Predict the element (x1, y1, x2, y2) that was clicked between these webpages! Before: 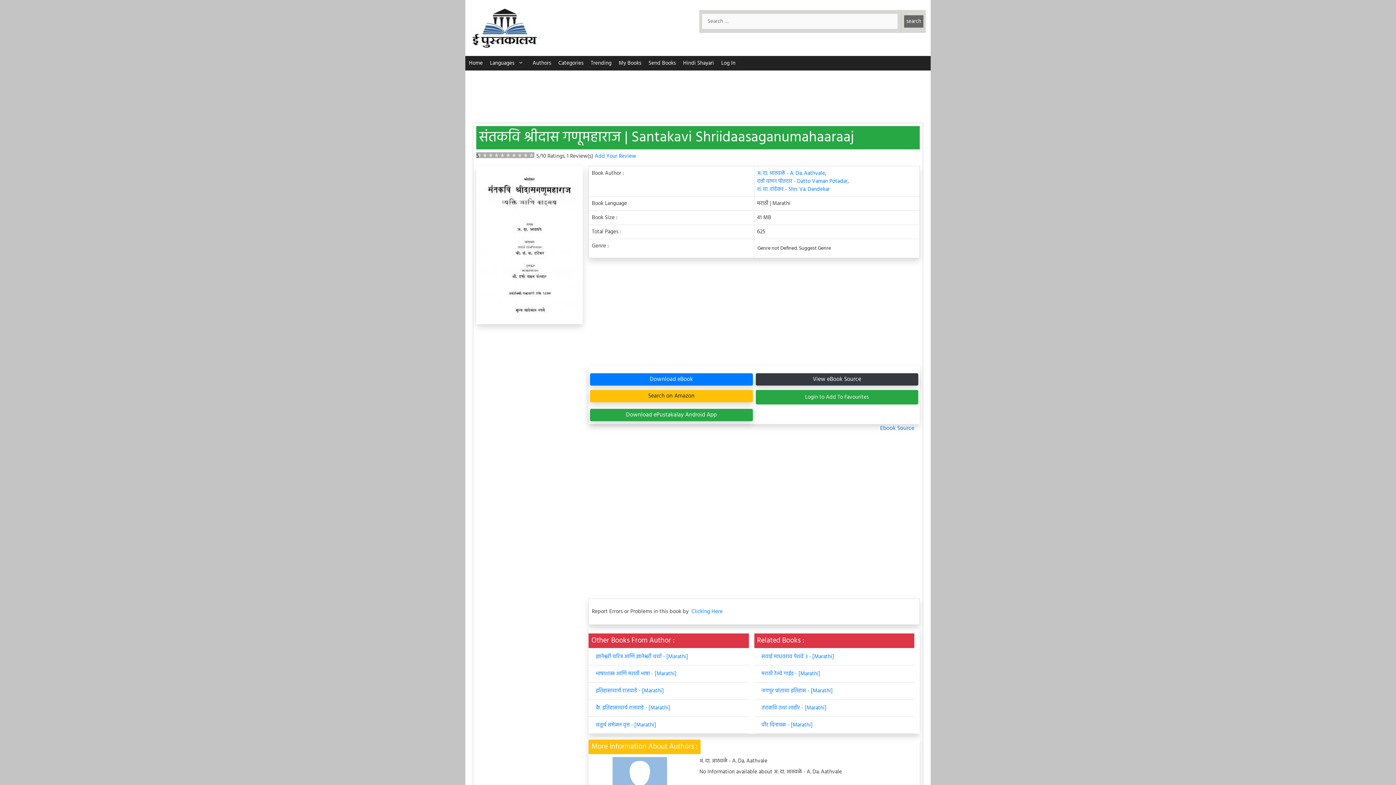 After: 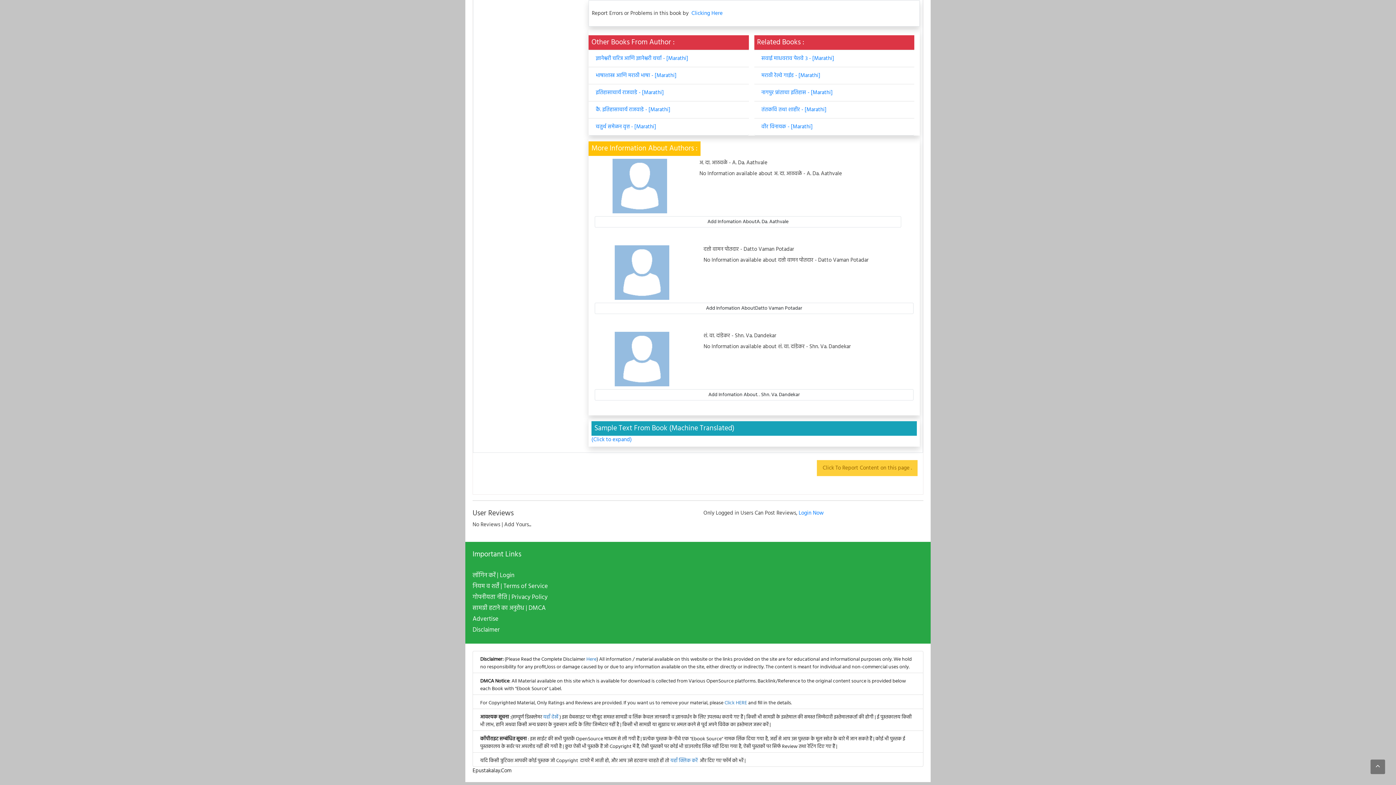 Action: bbox: (688, 608, 725, 616) label: Clicking Here